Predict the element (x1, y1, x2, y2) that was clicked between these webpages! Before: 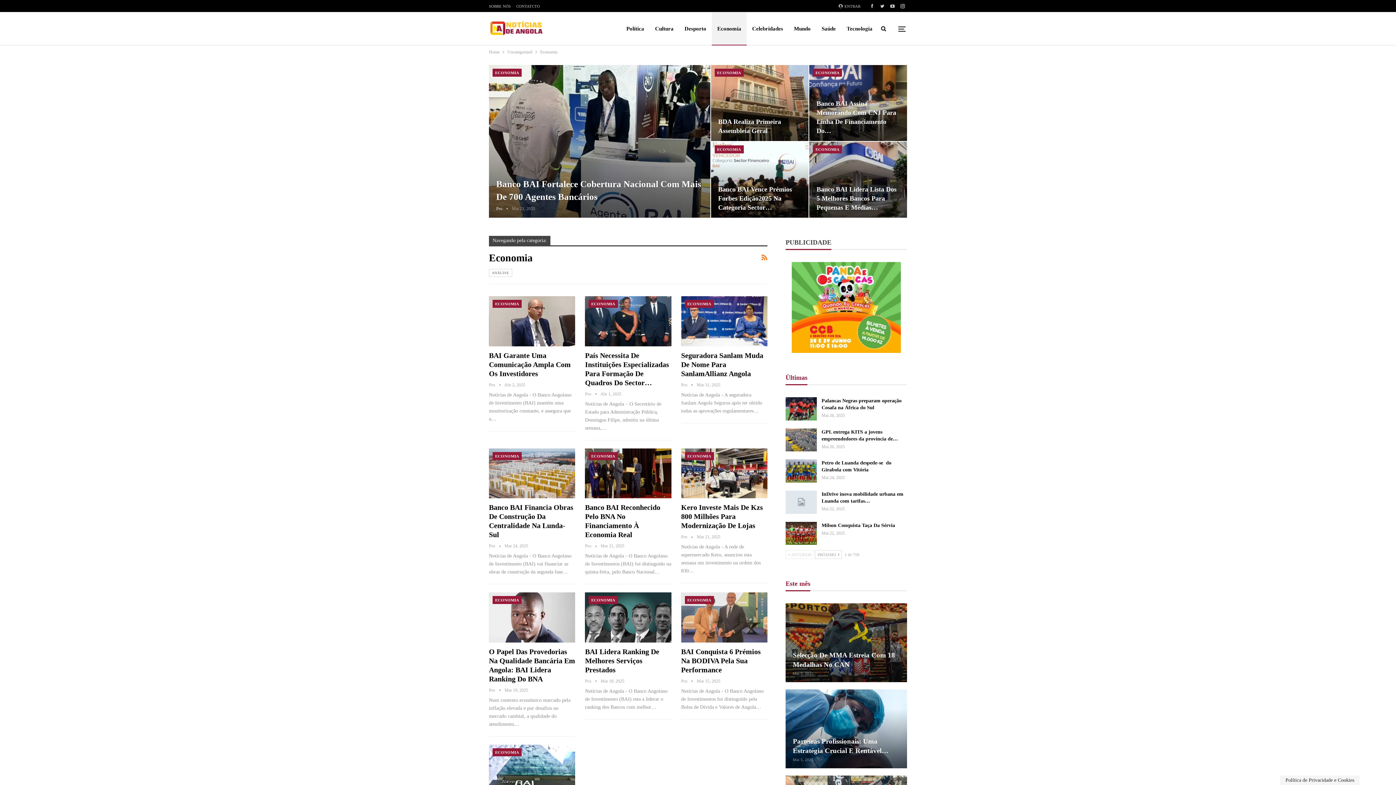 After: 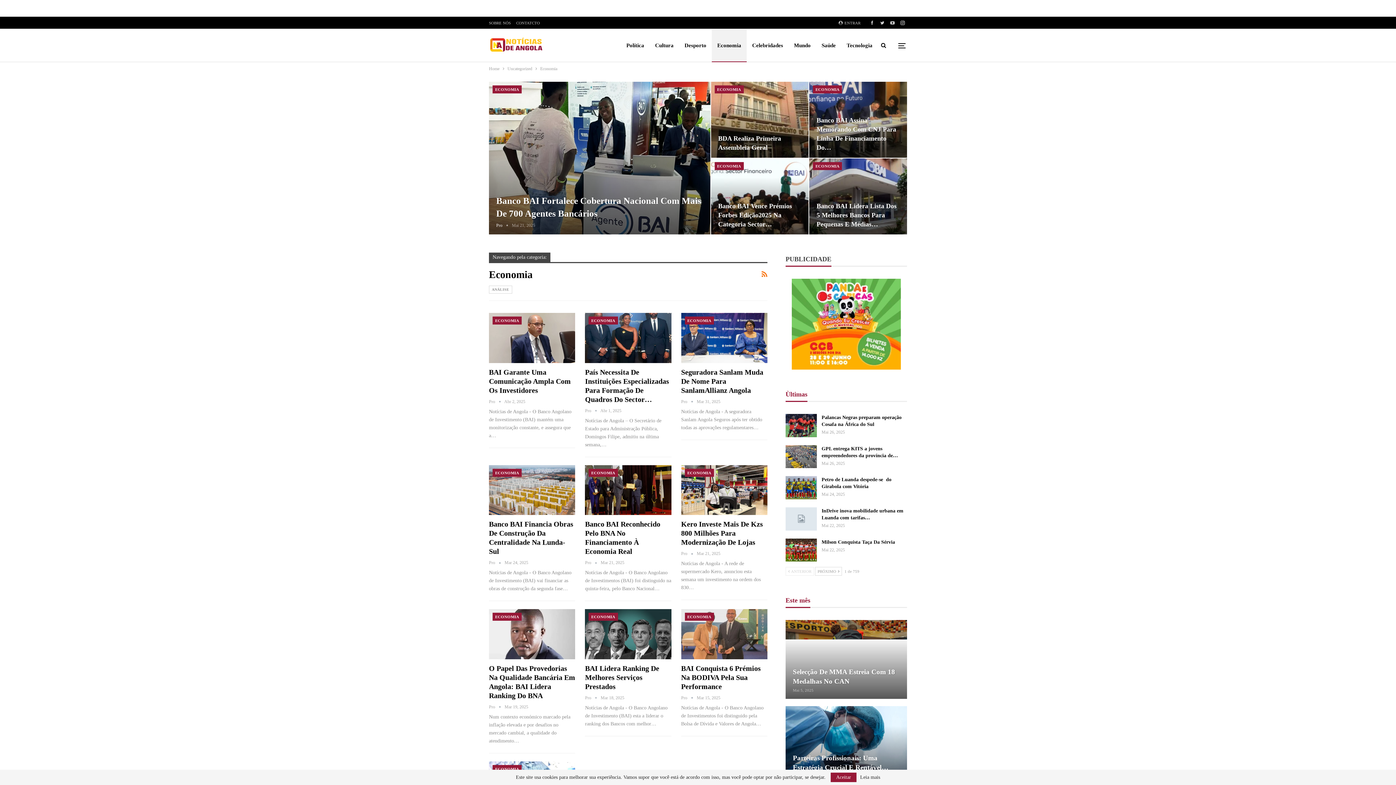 Action: bbox: (868, 2, 876, 8)